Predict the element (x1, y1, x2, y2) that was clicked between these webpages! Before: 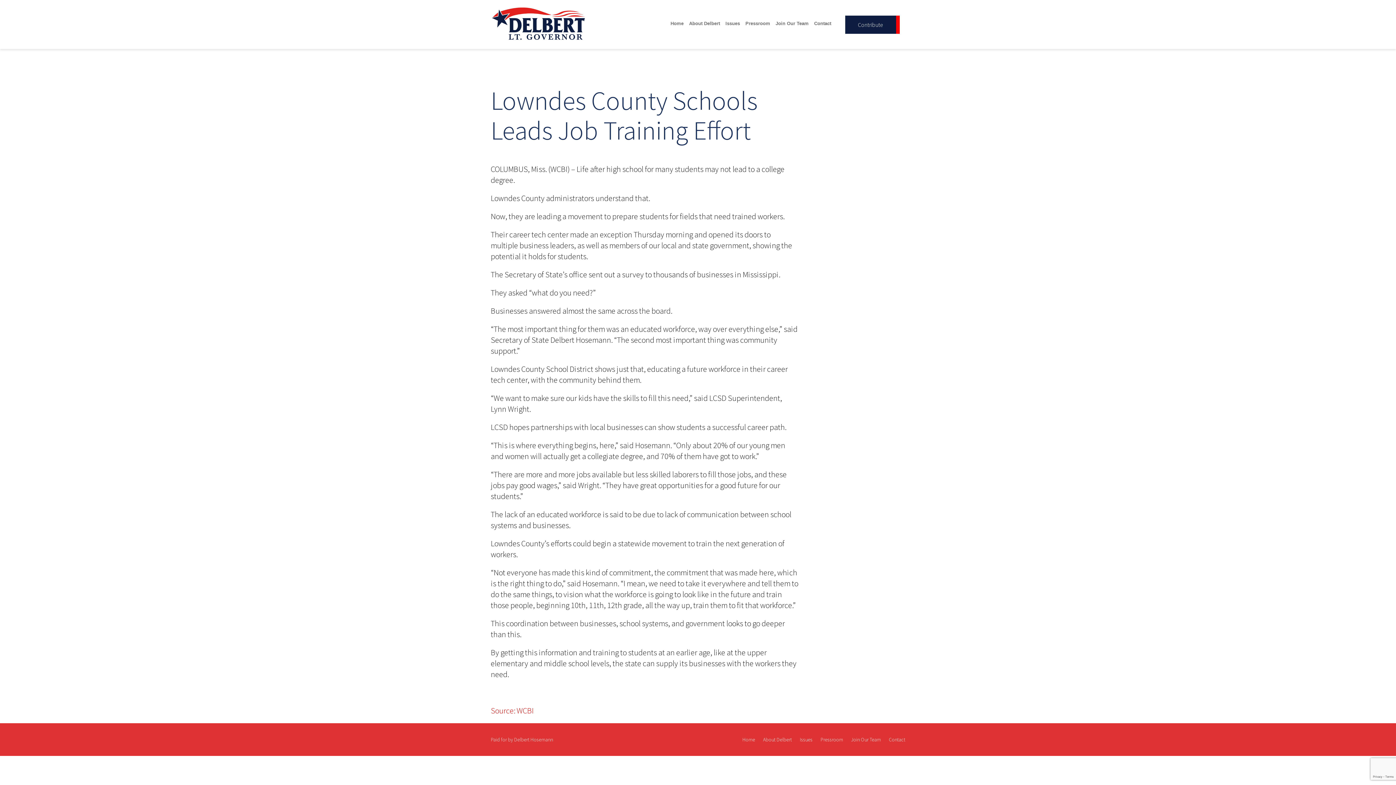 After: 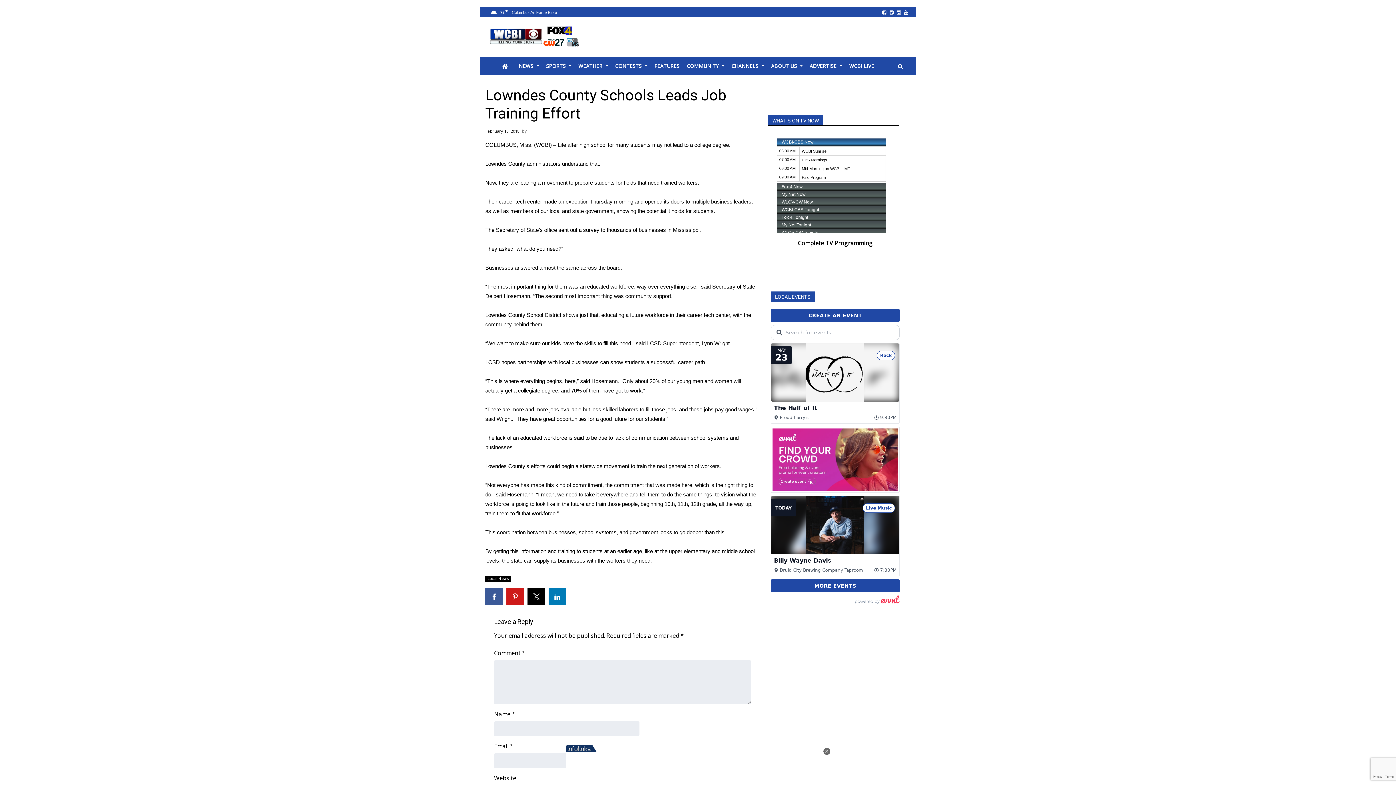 Action: label: Source: WCBI bbox: (490, 705, 533, 716)